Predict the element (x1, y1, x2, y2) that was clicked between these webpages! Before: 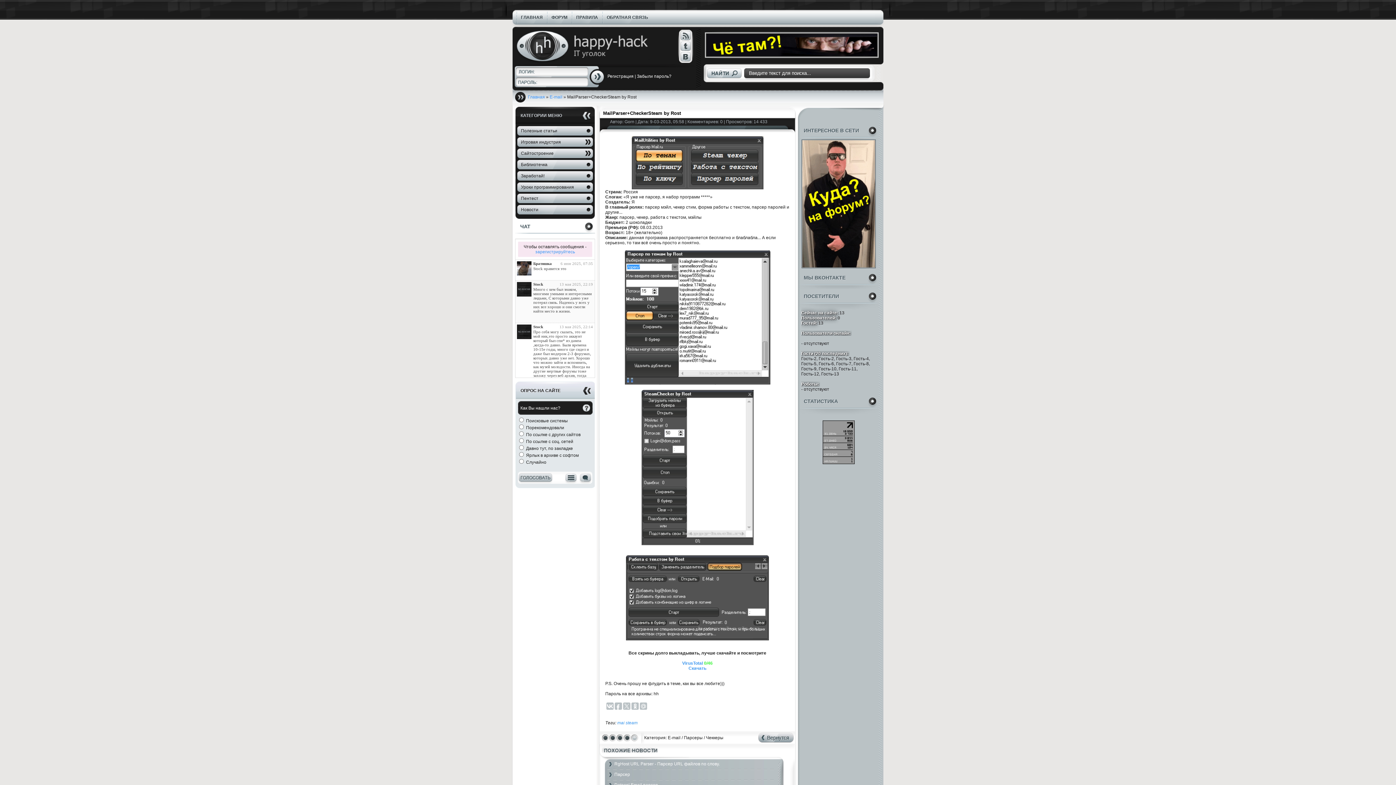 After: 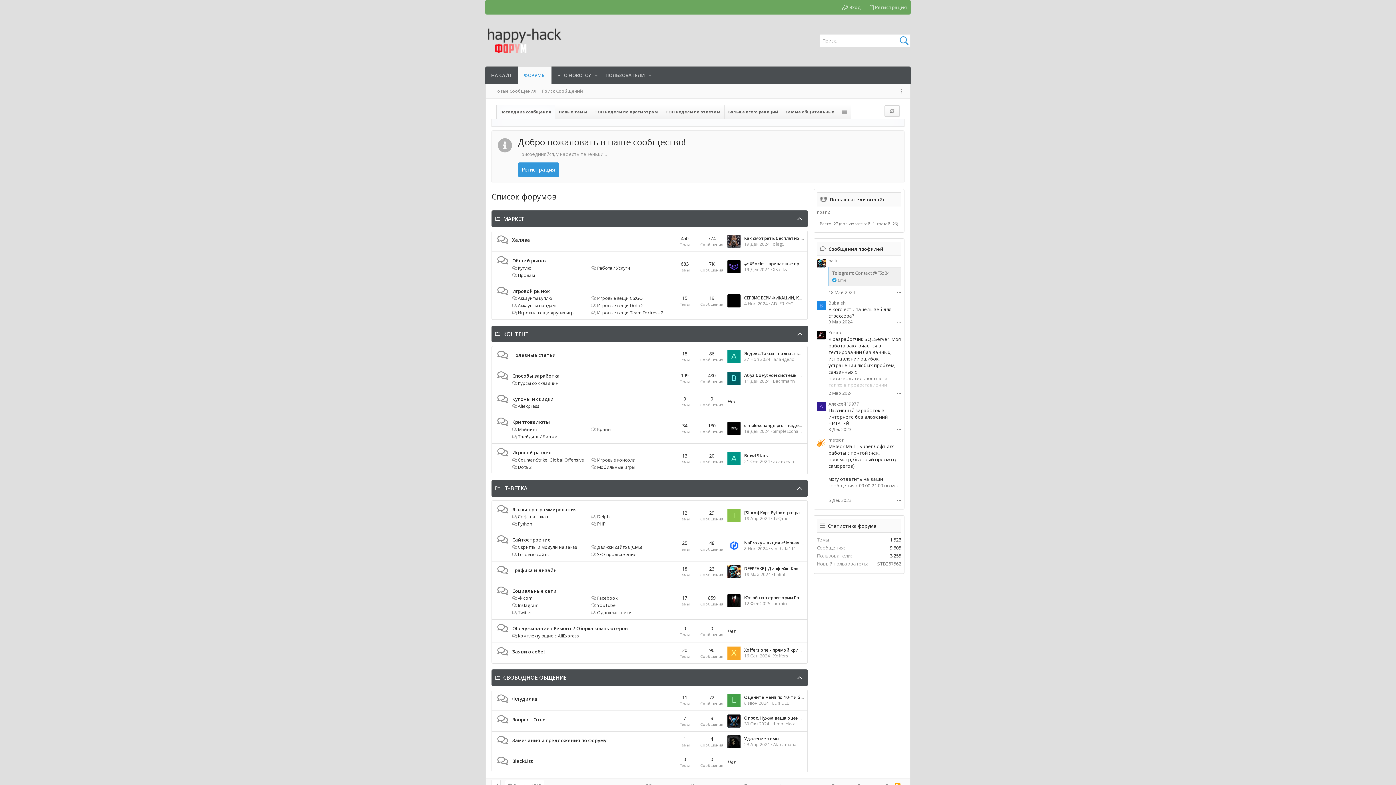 Action: bbox: (706, 52, 877, 57)